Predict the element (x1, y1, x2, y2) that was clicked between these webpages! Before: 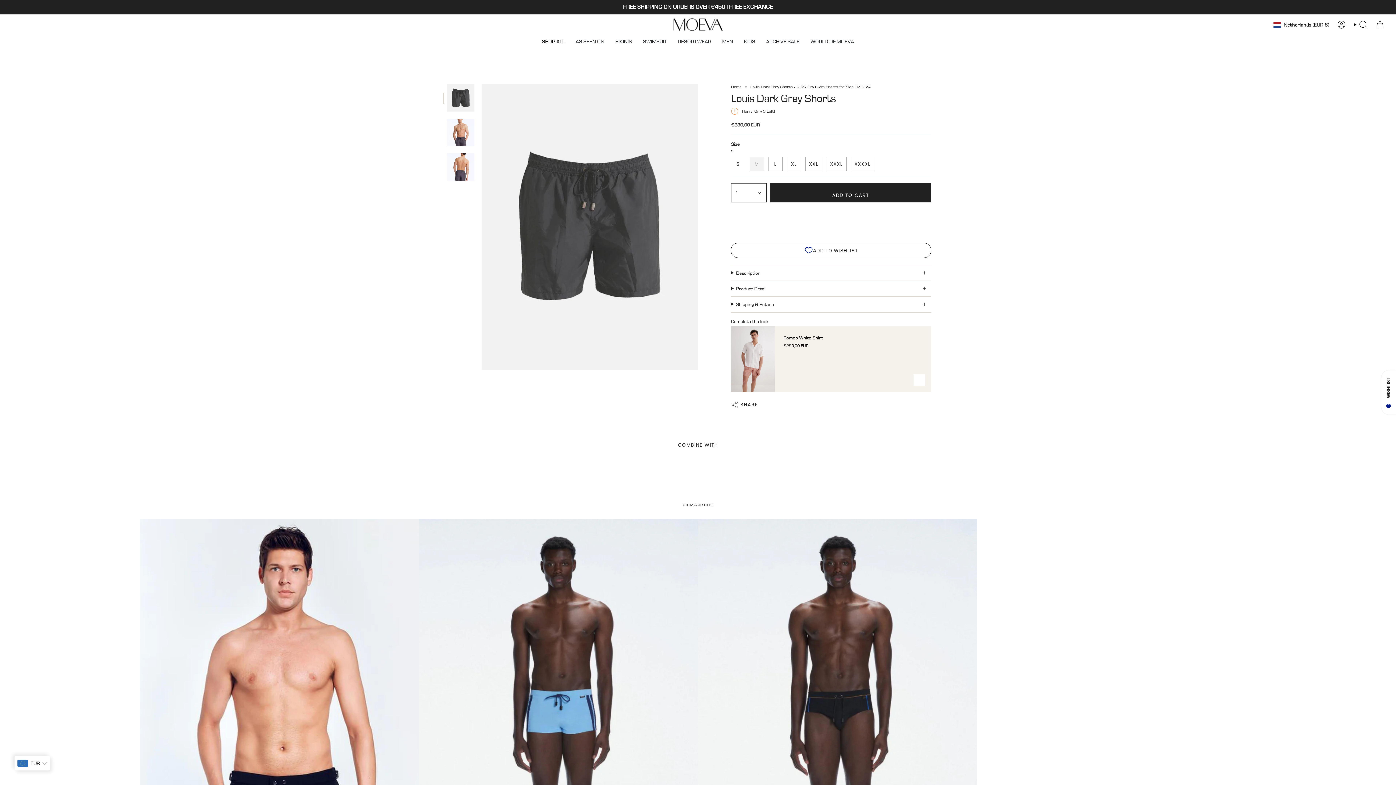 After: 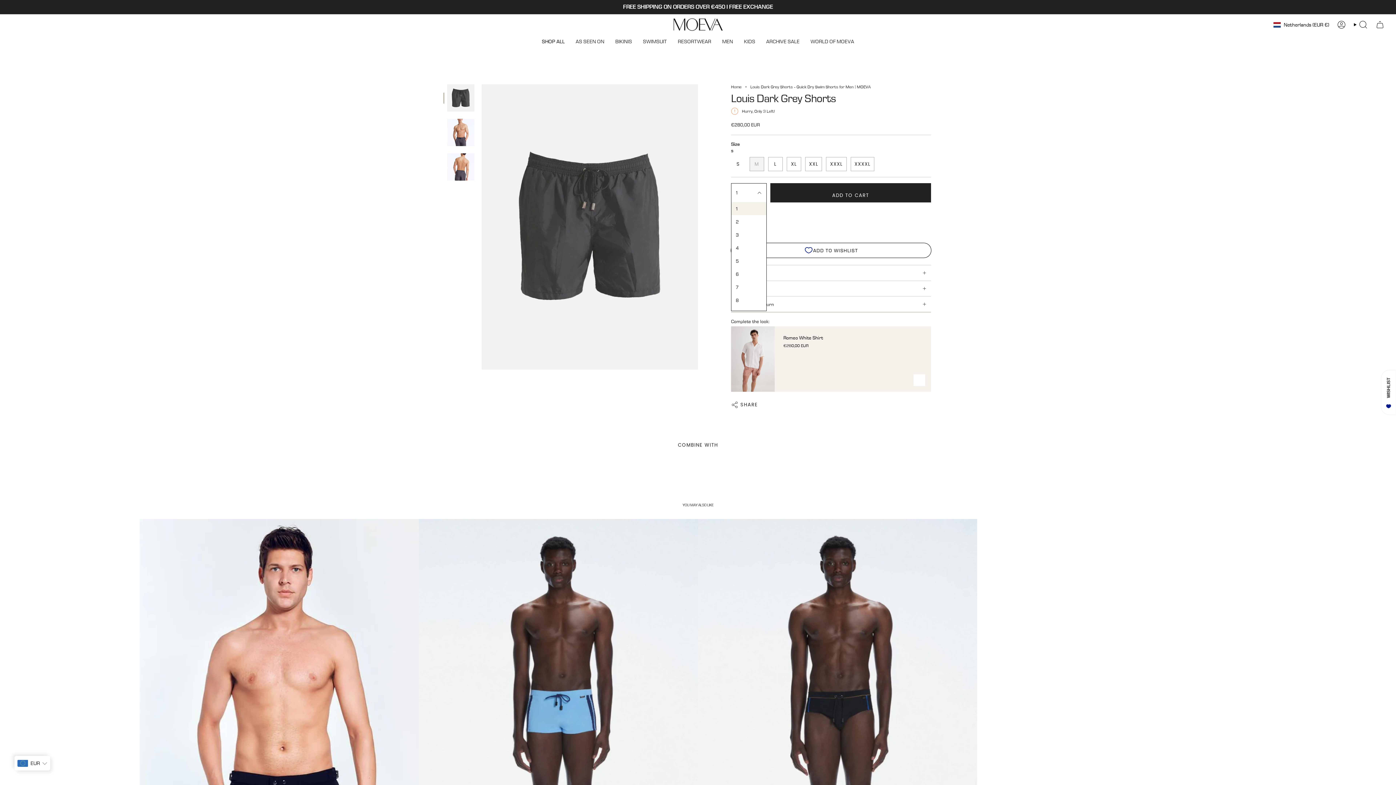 Action: label: 1 bbox: (731, 183, 766, 202)